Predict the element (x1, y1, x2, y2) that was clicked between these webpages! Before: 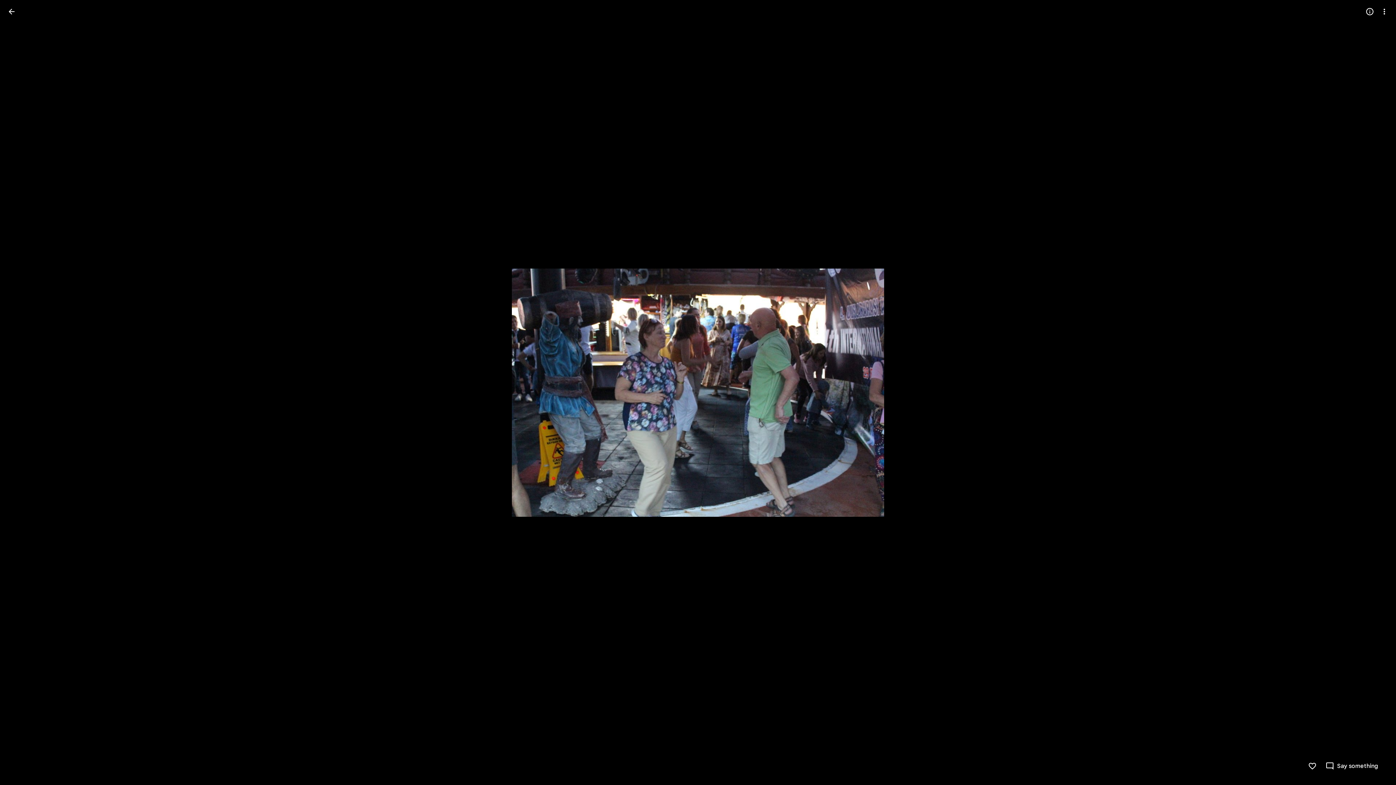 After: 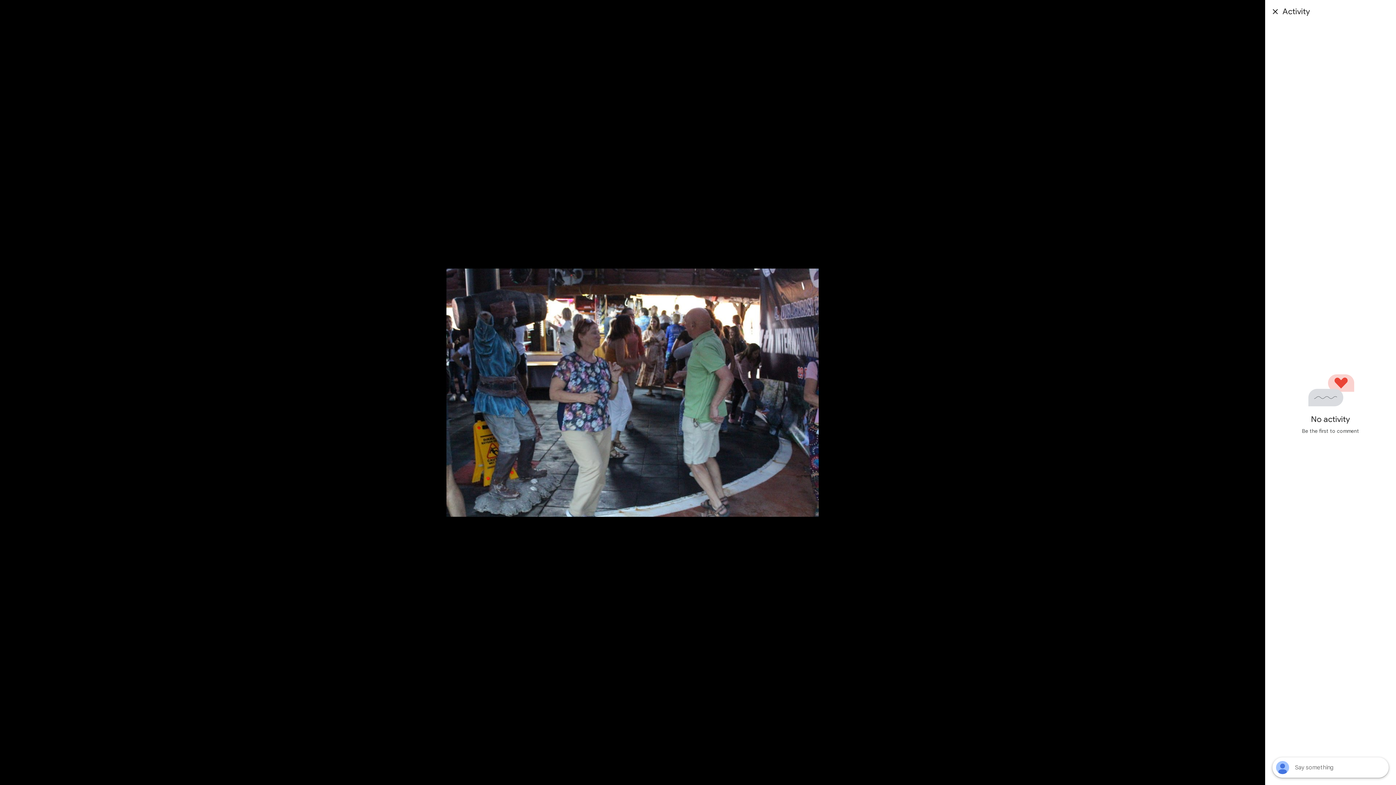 Action: bbox: (1325, 762, 1378, 770) label: Say something